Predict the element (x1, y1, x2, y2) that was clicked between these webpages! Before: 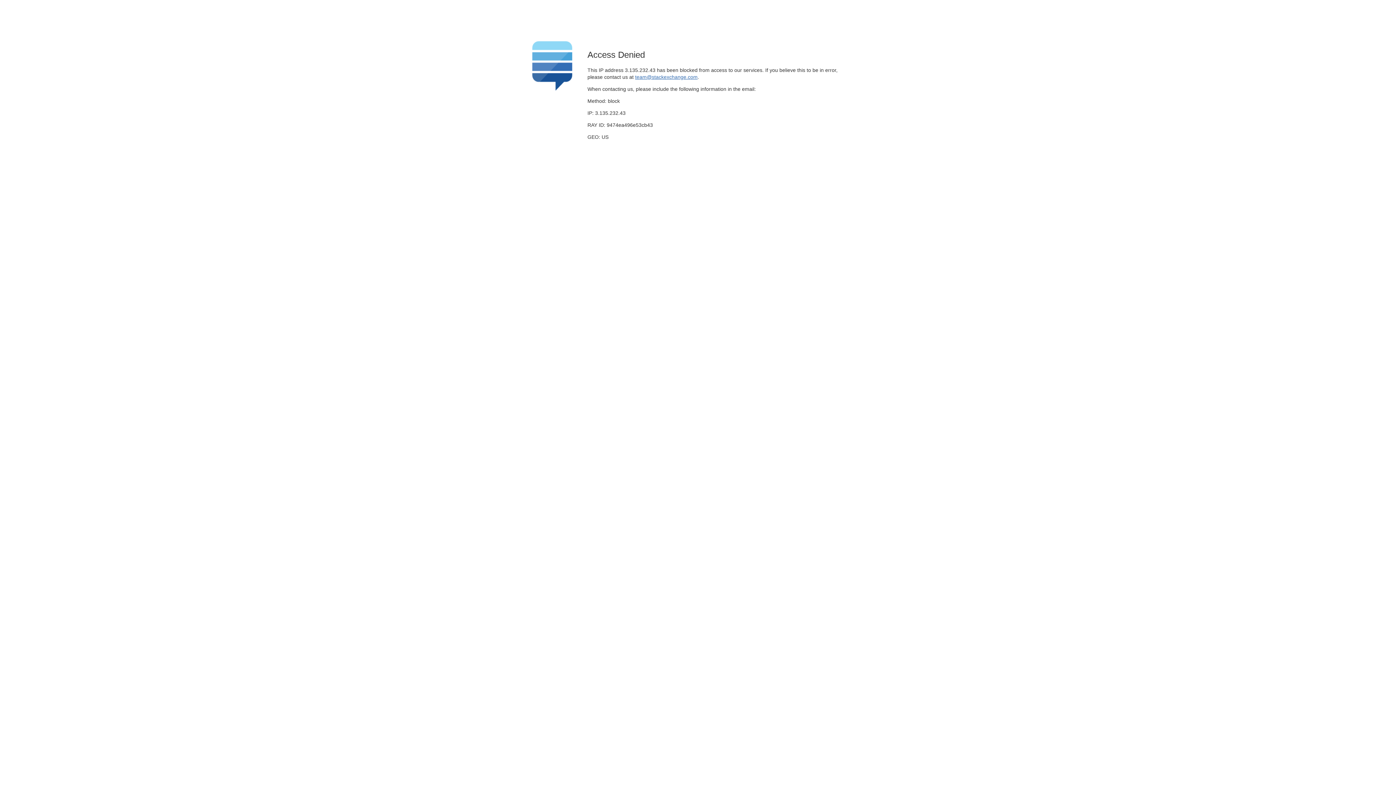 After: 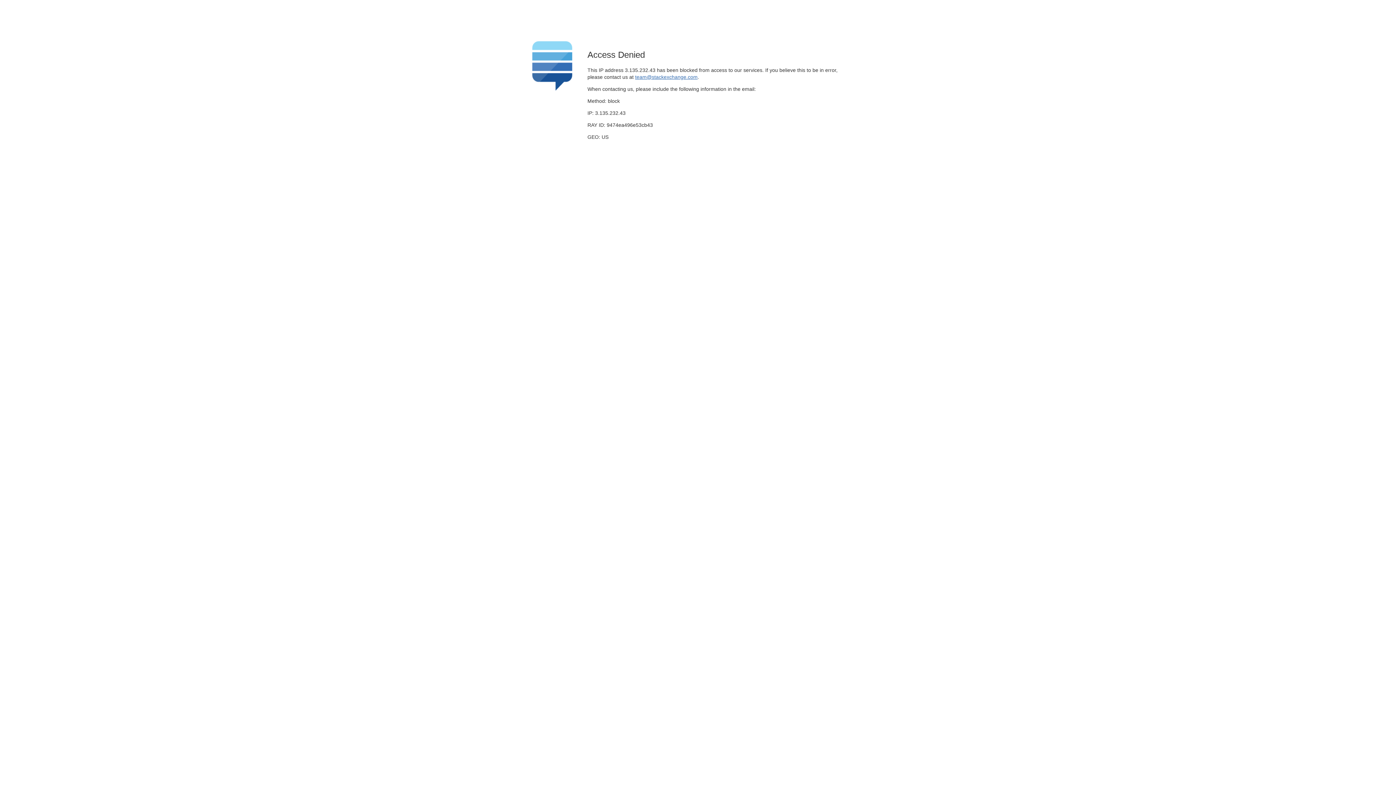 Action: label: team@stackexchange.com bbox: (635, 74, 697, 79)